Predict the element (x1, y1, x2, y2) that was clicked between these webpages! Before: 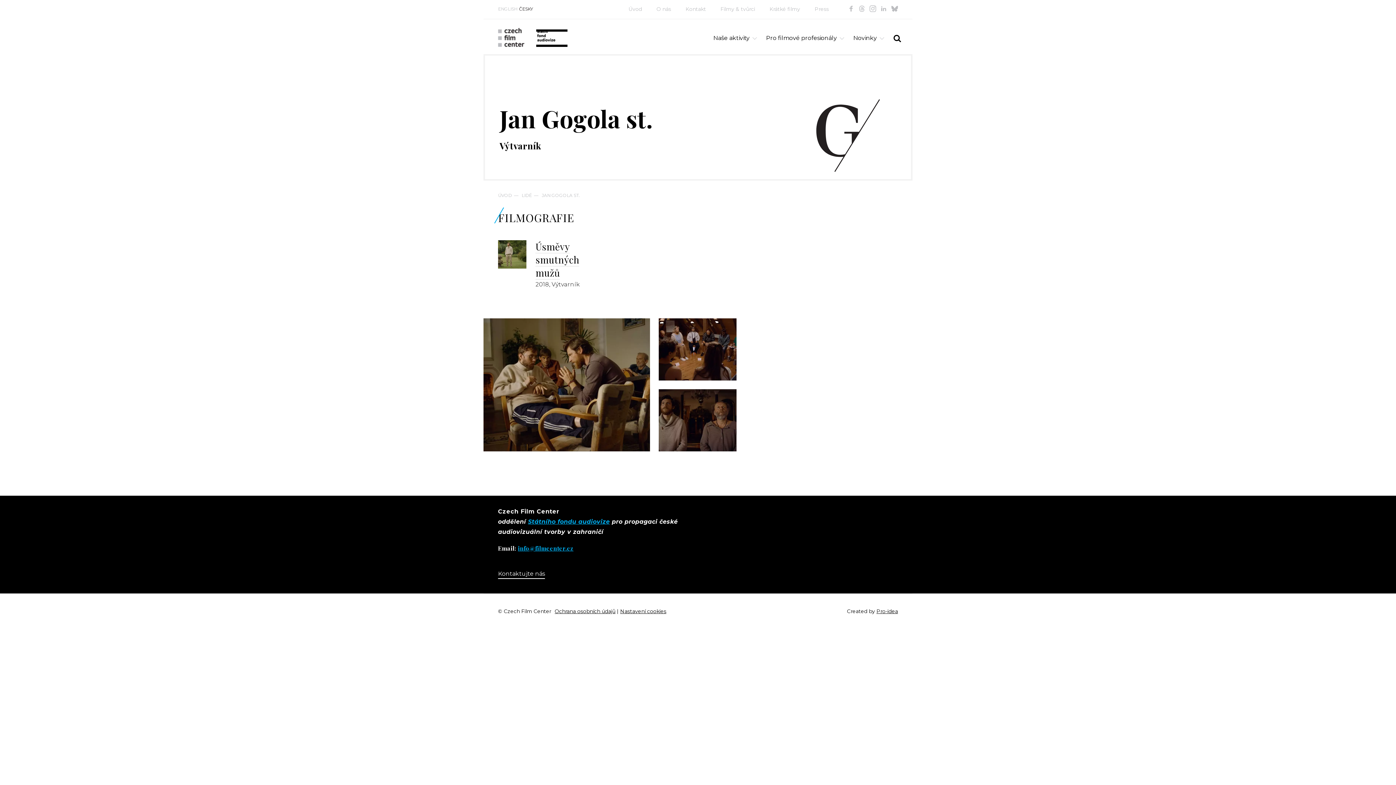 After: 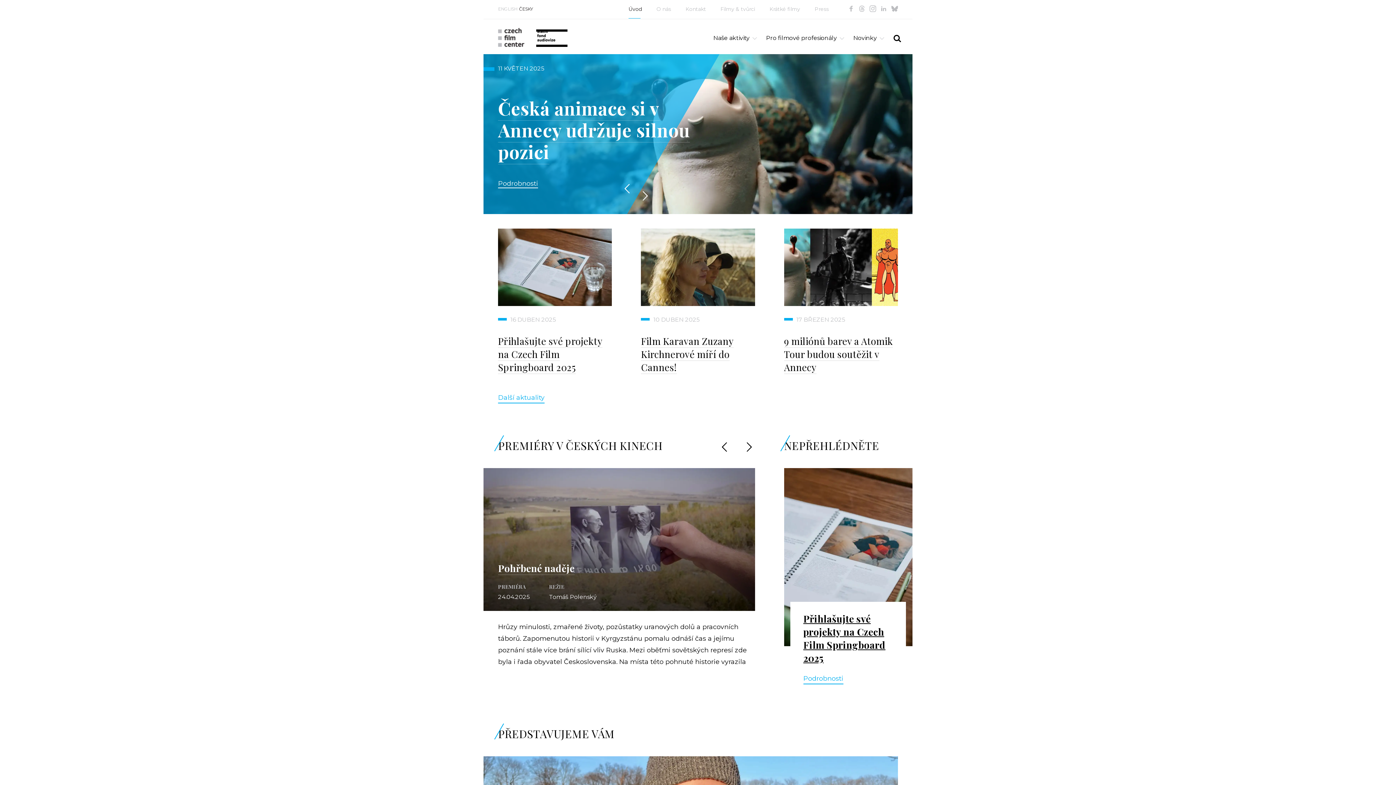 Action: bbox: (519, 6, 532, 11) label: ČESKY